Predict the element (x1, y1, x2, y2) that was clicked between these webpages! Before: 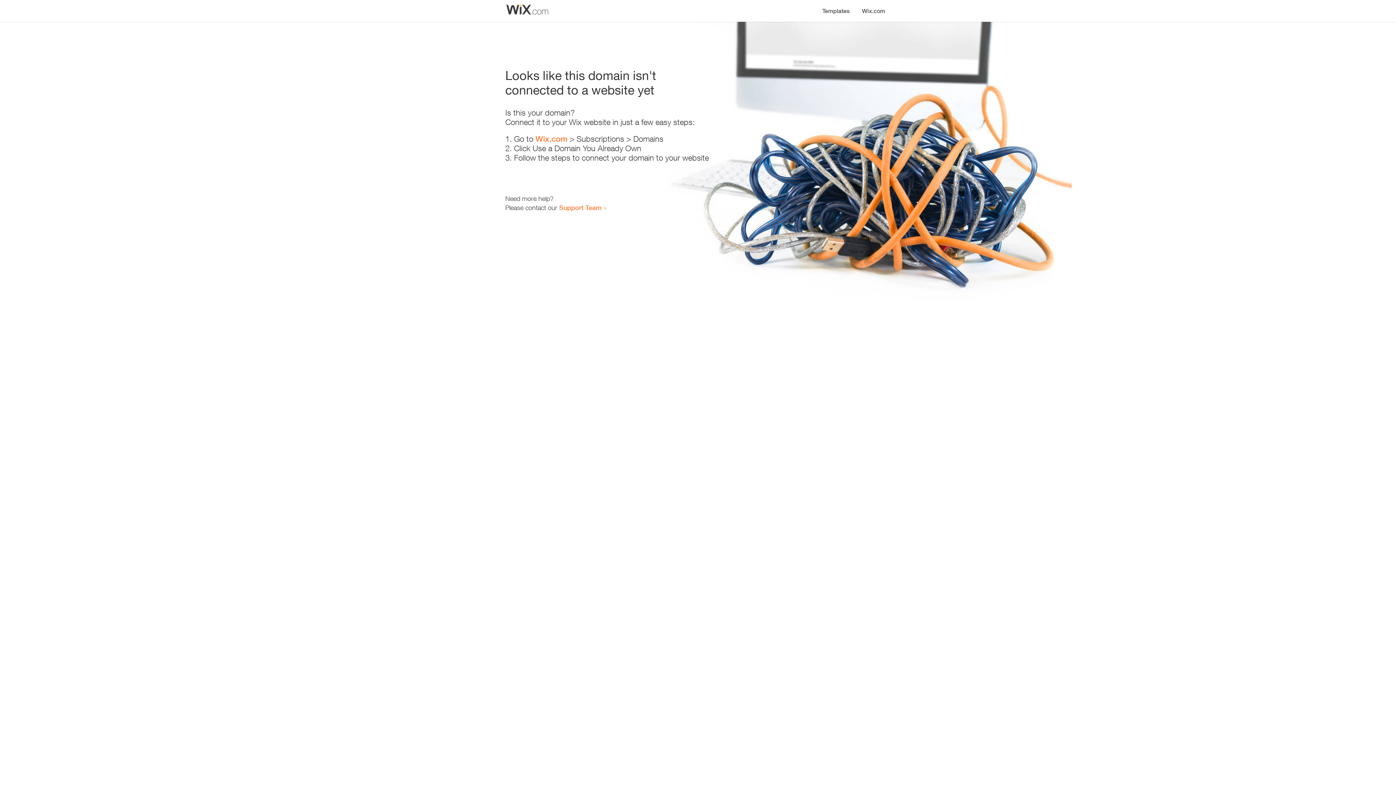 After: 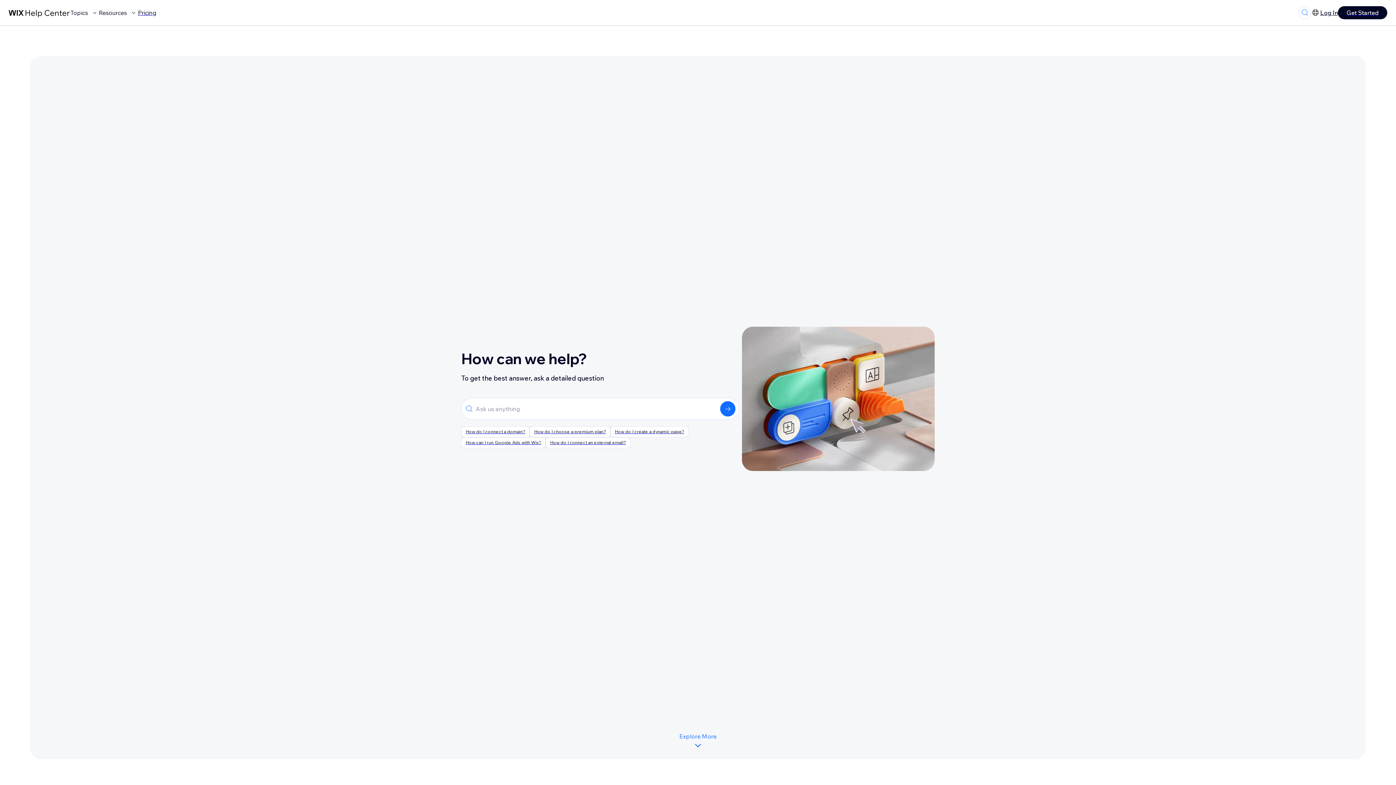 Action: bbox: (559, 203, 601, 211) label: Support Team